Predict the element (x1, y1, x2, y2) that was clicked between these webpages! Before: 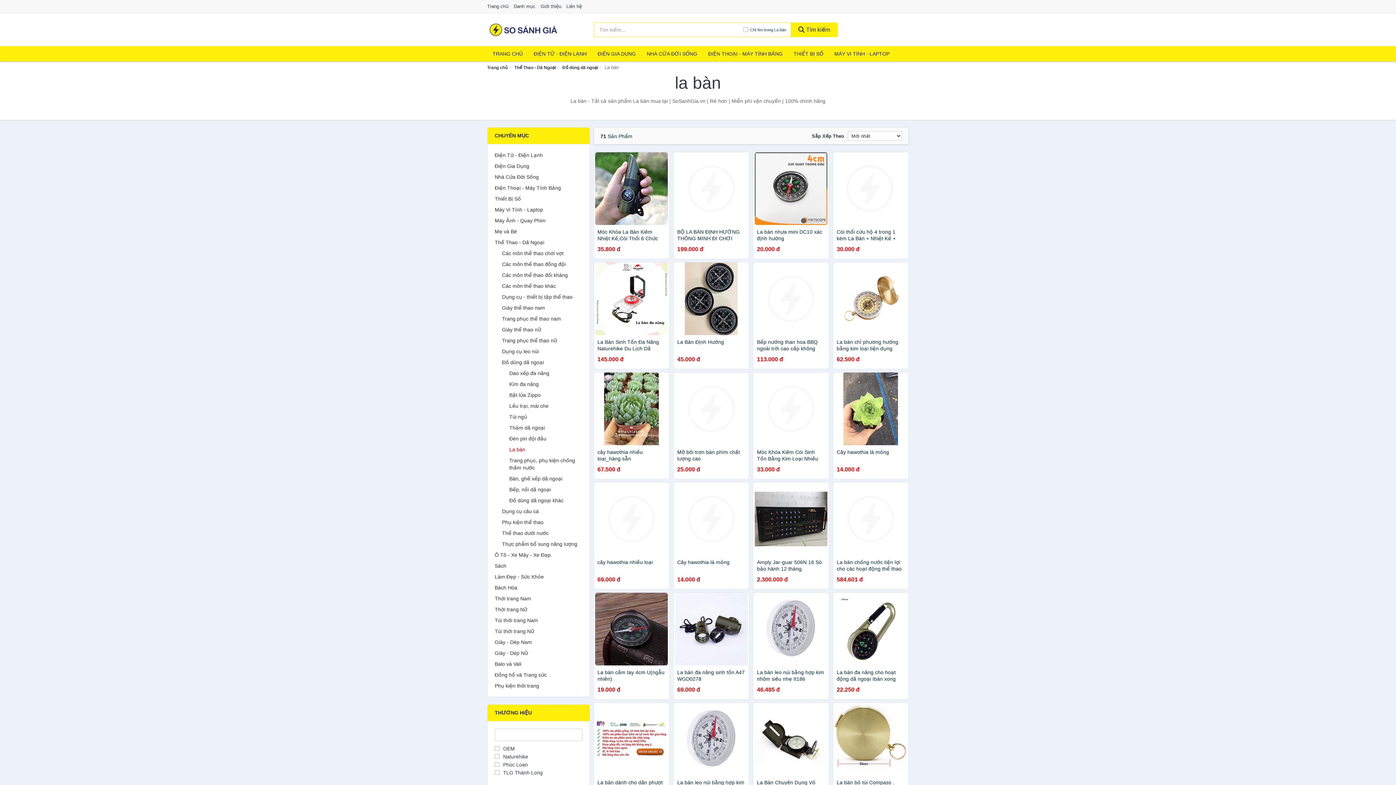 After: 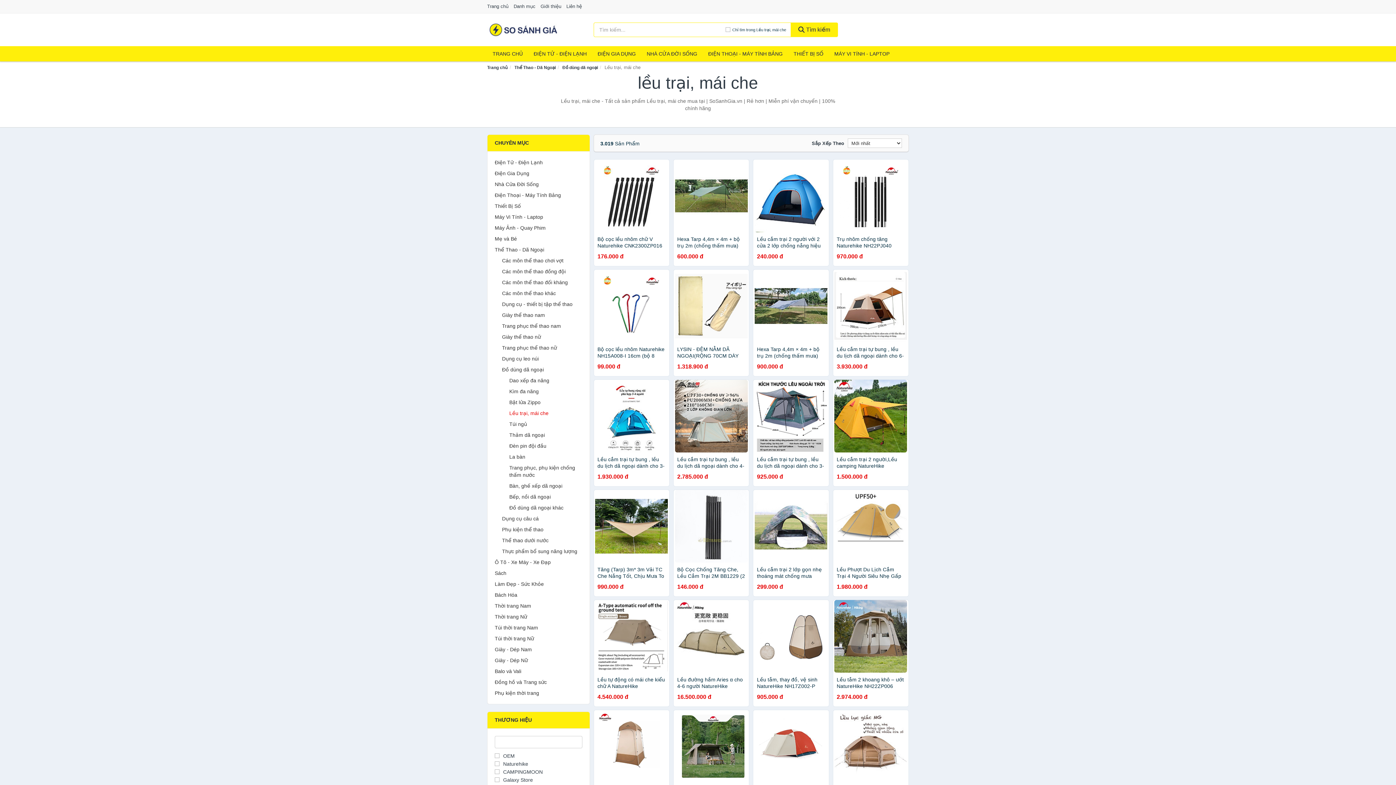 Action: label: Lều trại, mái che bbox: (509, 402, 582, 409)